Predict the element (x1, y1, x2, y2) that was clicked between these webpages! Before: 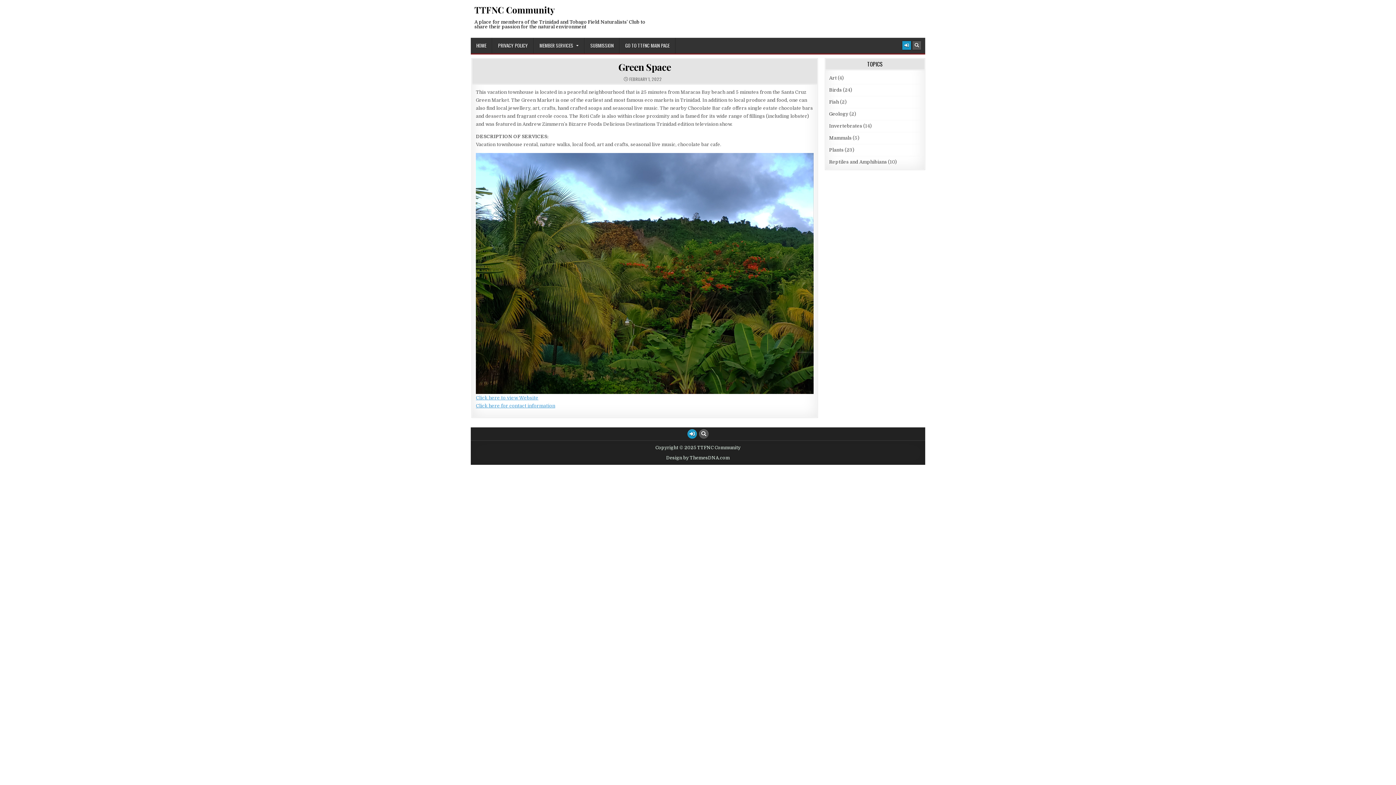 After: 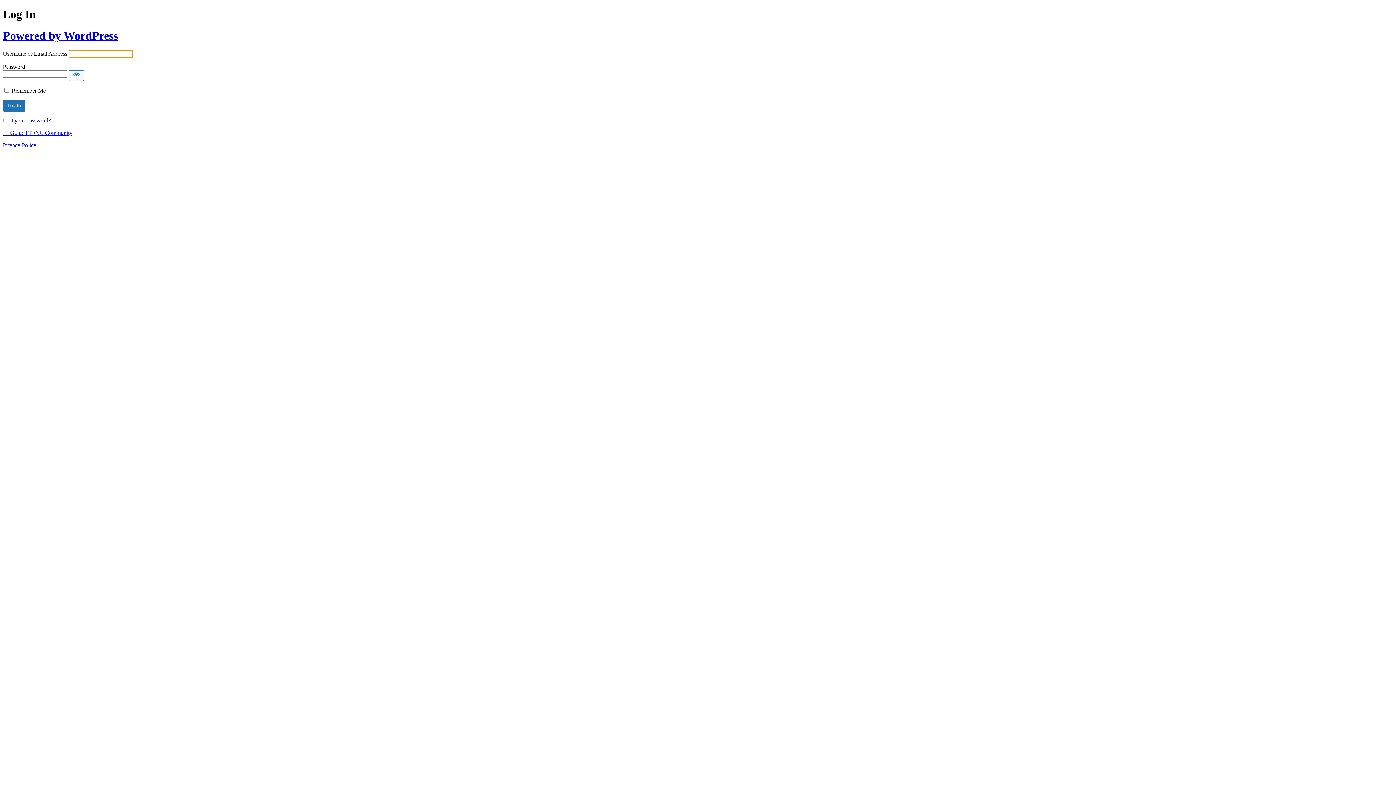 Action: label: Login / Register Button bbox: (902, 41, 911, 49)